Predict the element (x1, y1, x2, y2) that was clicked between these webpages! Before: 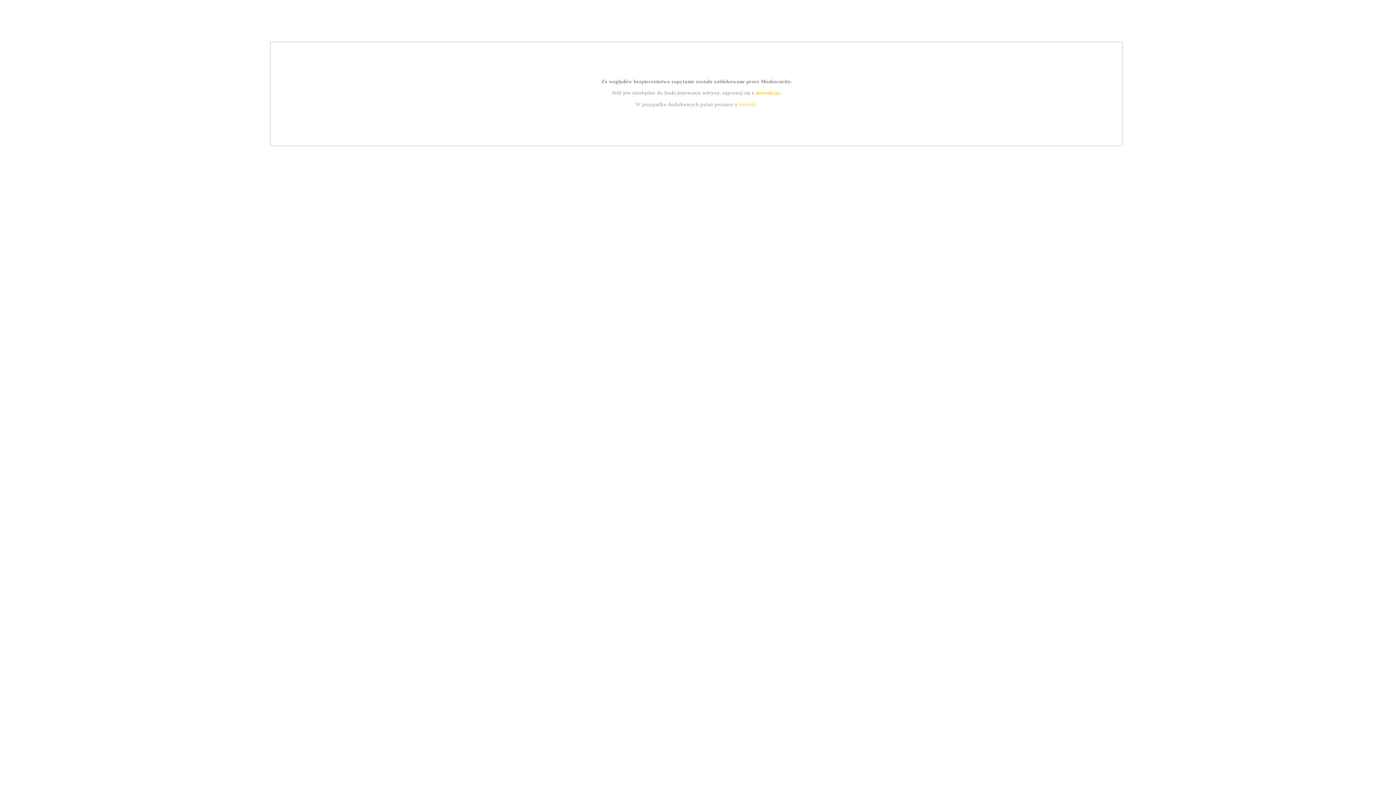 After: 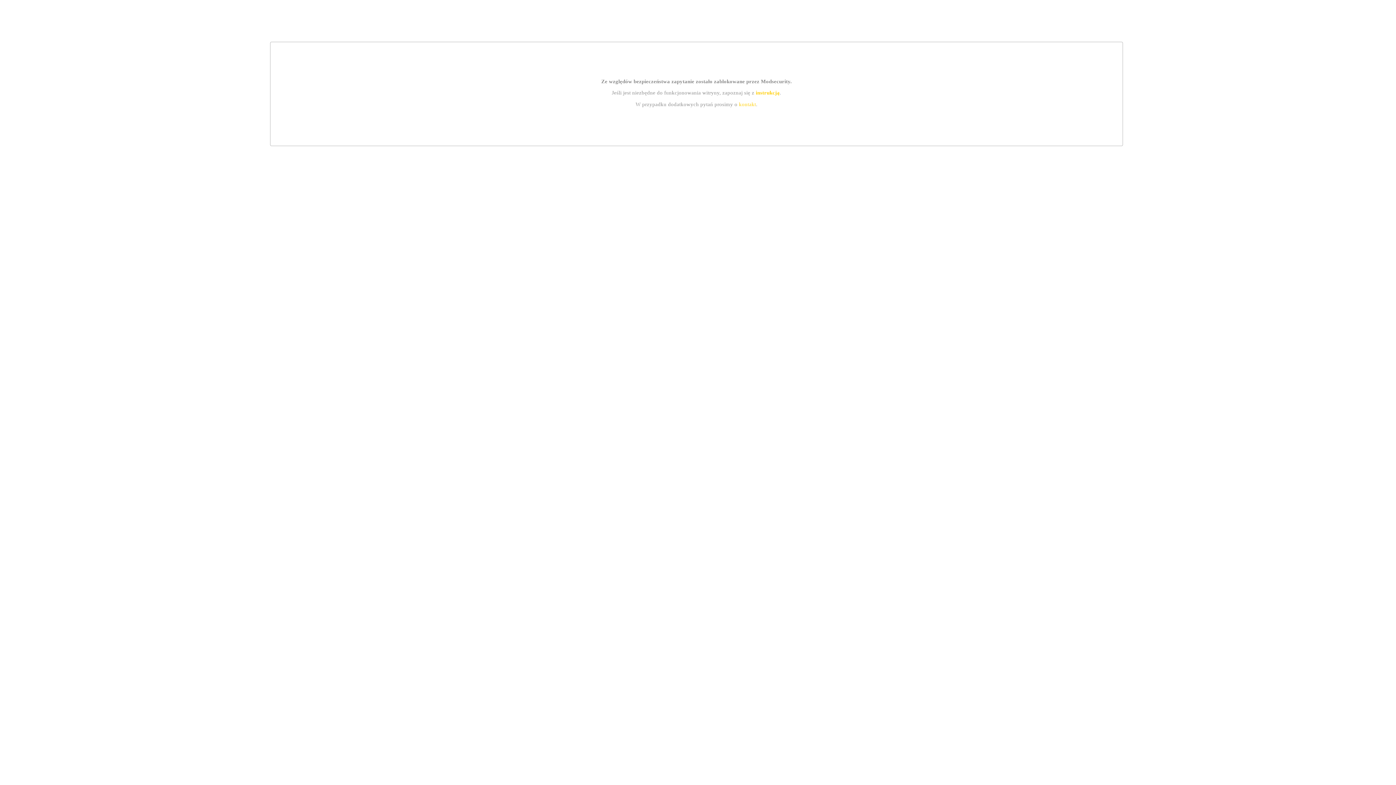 Action: label: kontakt bbox: (739, 101, 756, 107)